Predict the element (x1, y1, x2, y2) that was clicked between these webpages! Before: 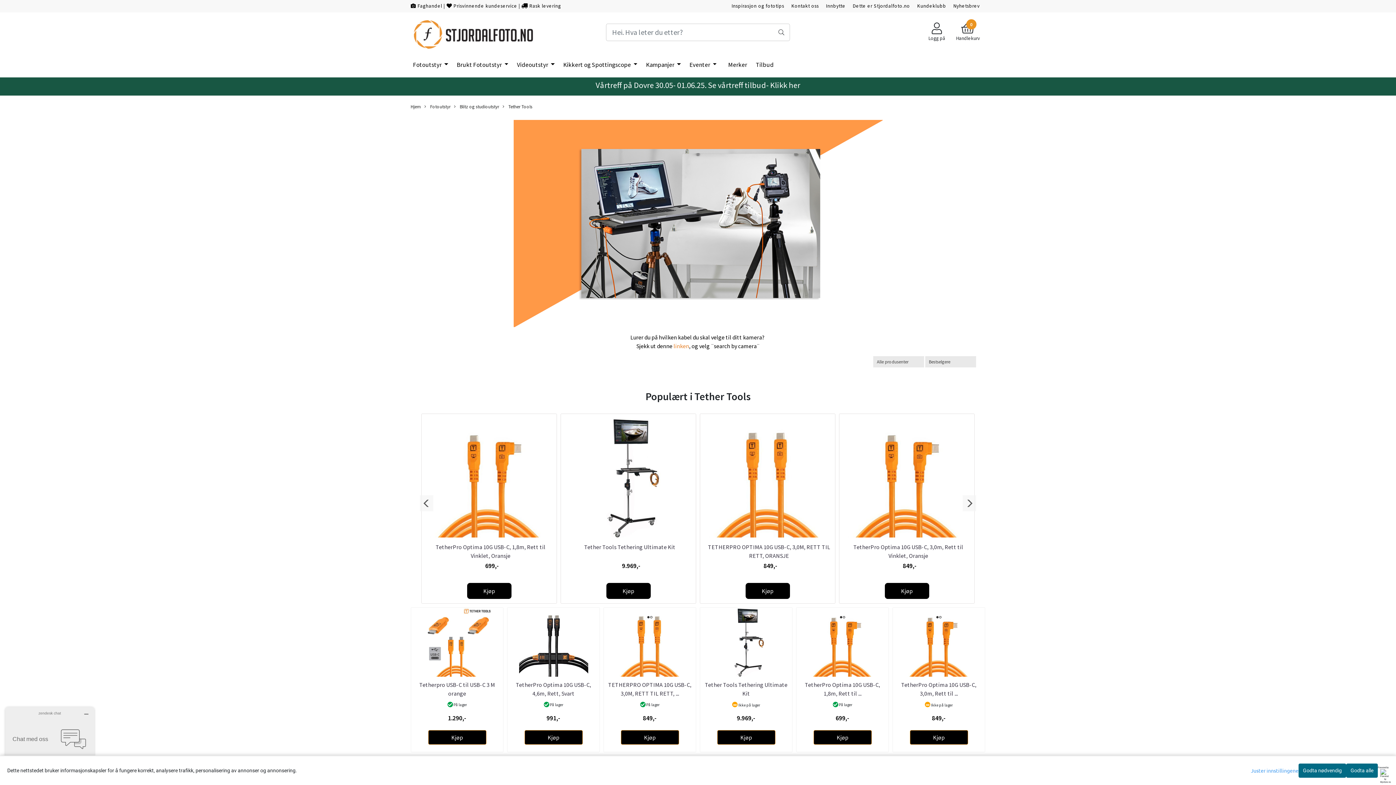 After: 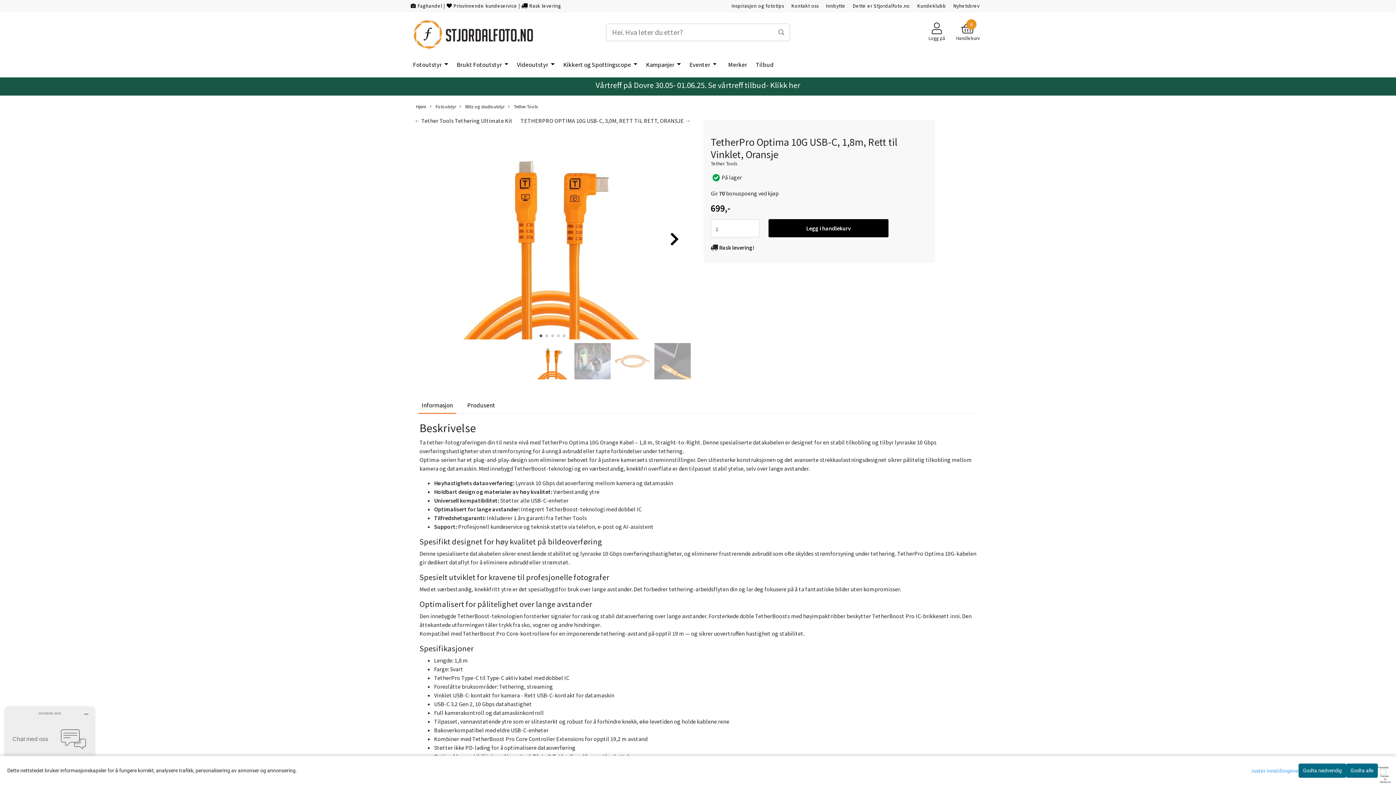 Action: bbox: (467, 583, 511, 599) label: Kjøp